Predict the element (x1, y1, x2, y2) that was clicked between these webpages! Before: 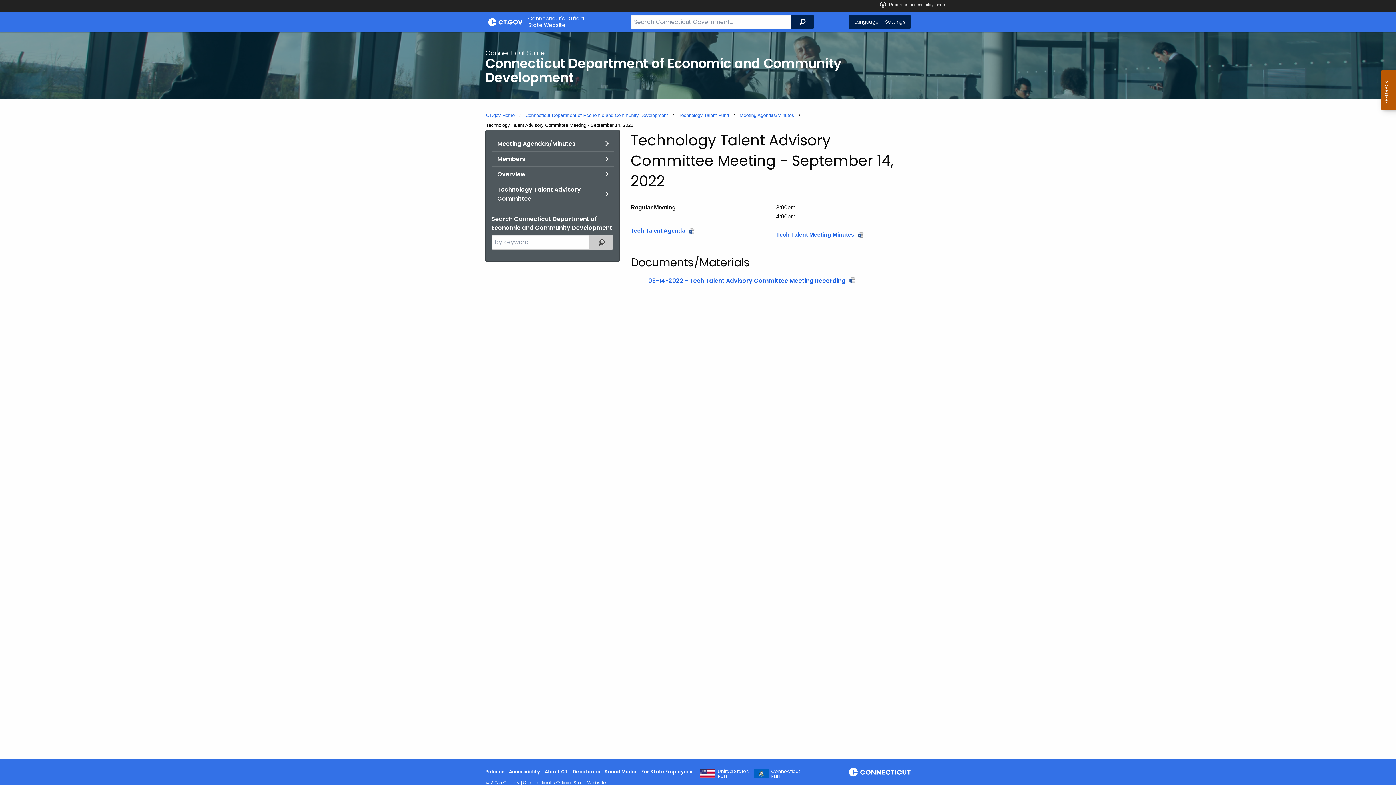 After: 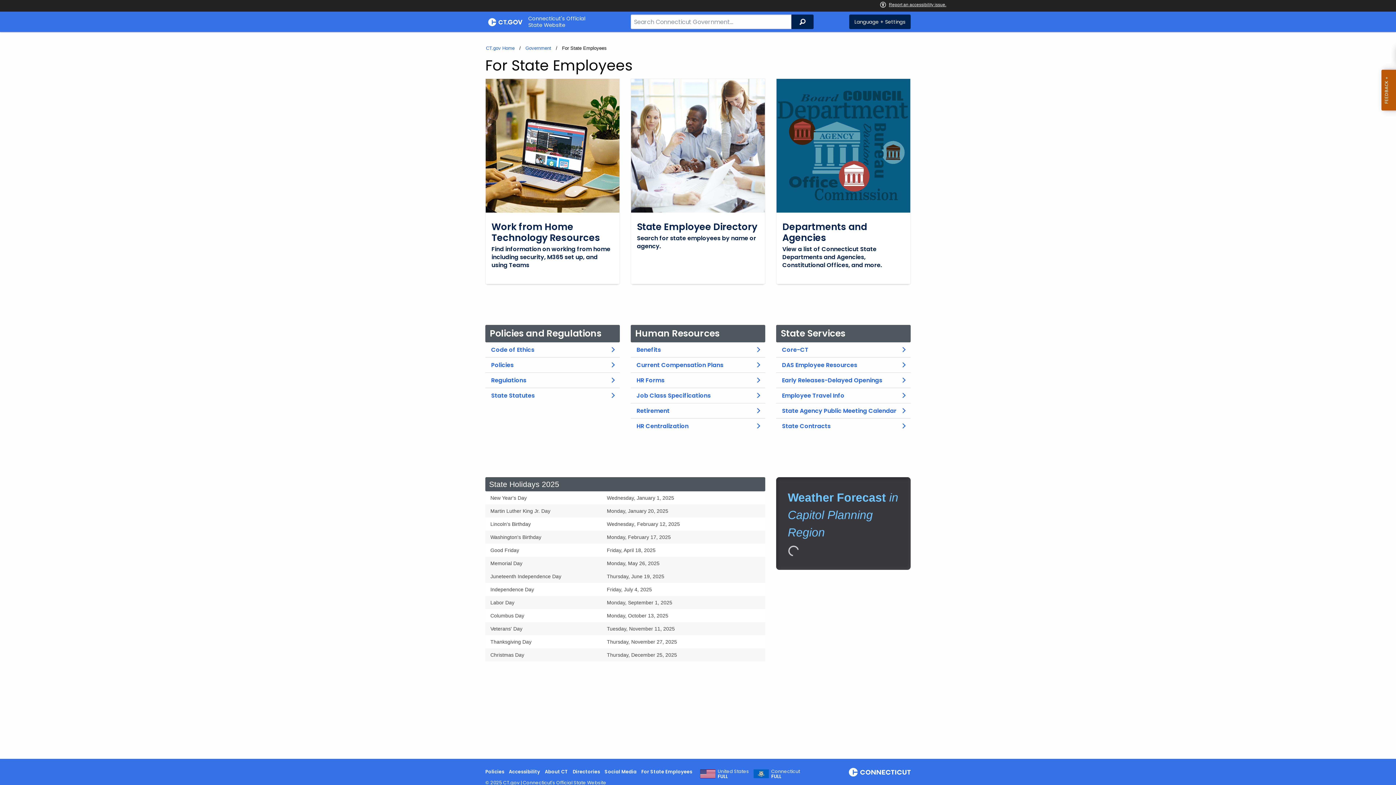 Action: label: For State Employees bbox: (641, 768, 692, 775)